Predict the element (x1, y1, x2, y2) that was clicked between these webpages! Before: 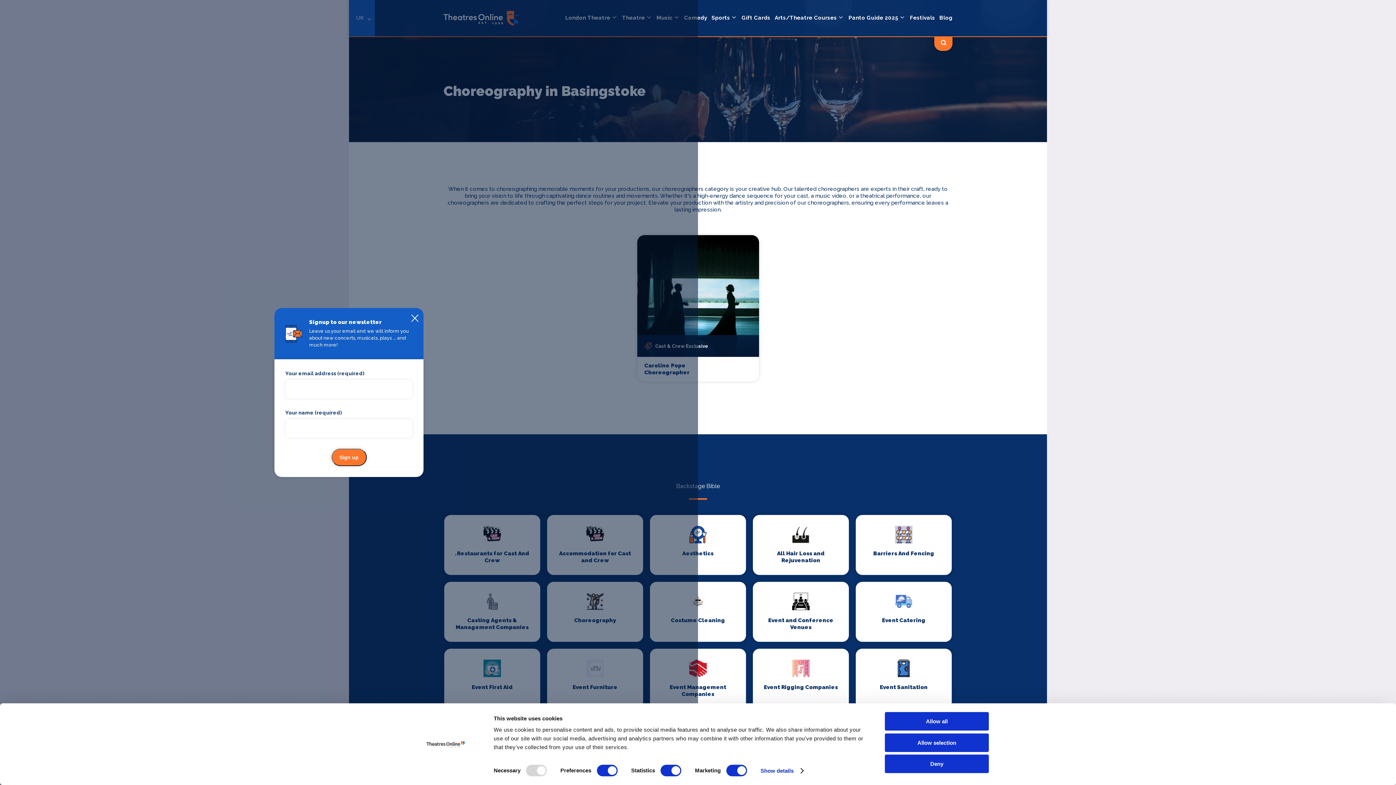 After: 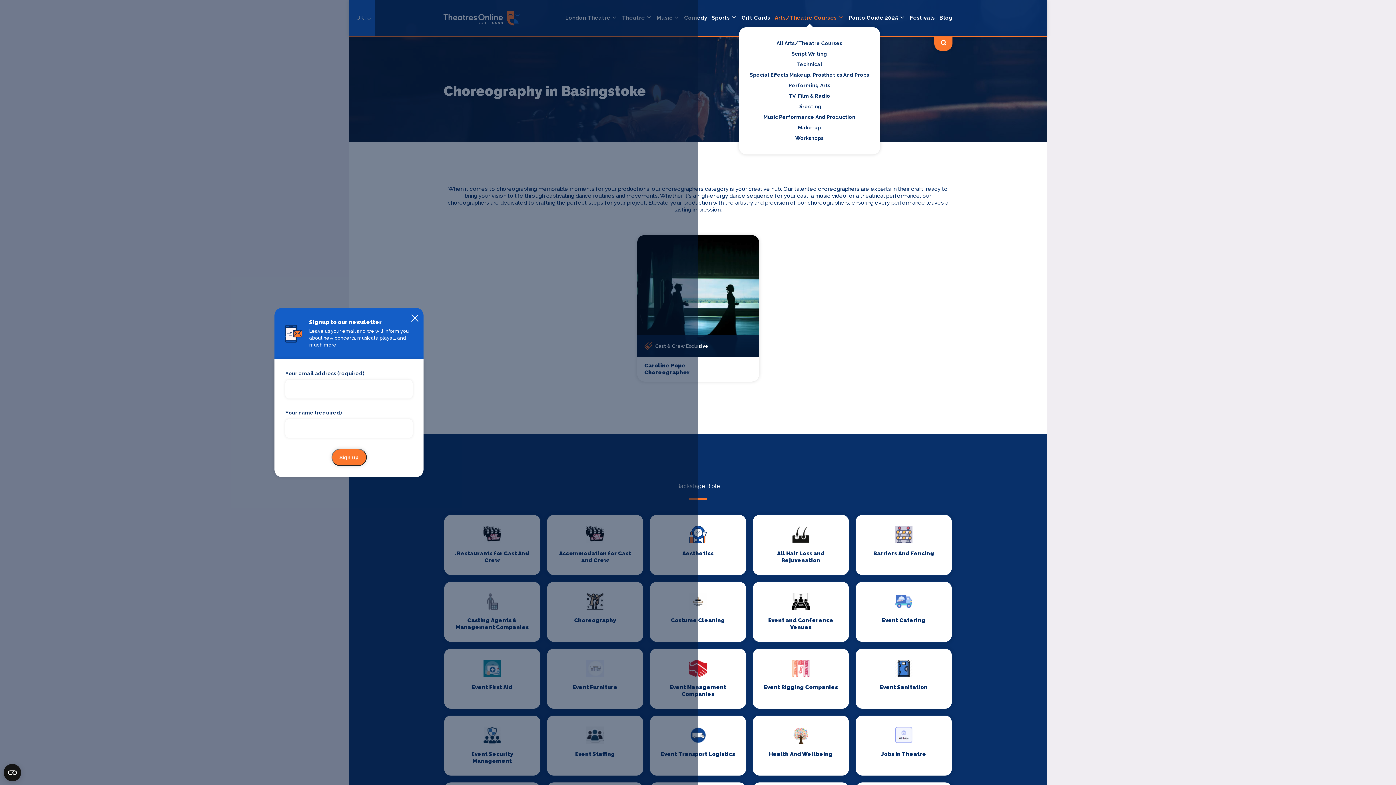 Action: label: Arts/Theatre Courses bbox: (774, 7, 844, 28)